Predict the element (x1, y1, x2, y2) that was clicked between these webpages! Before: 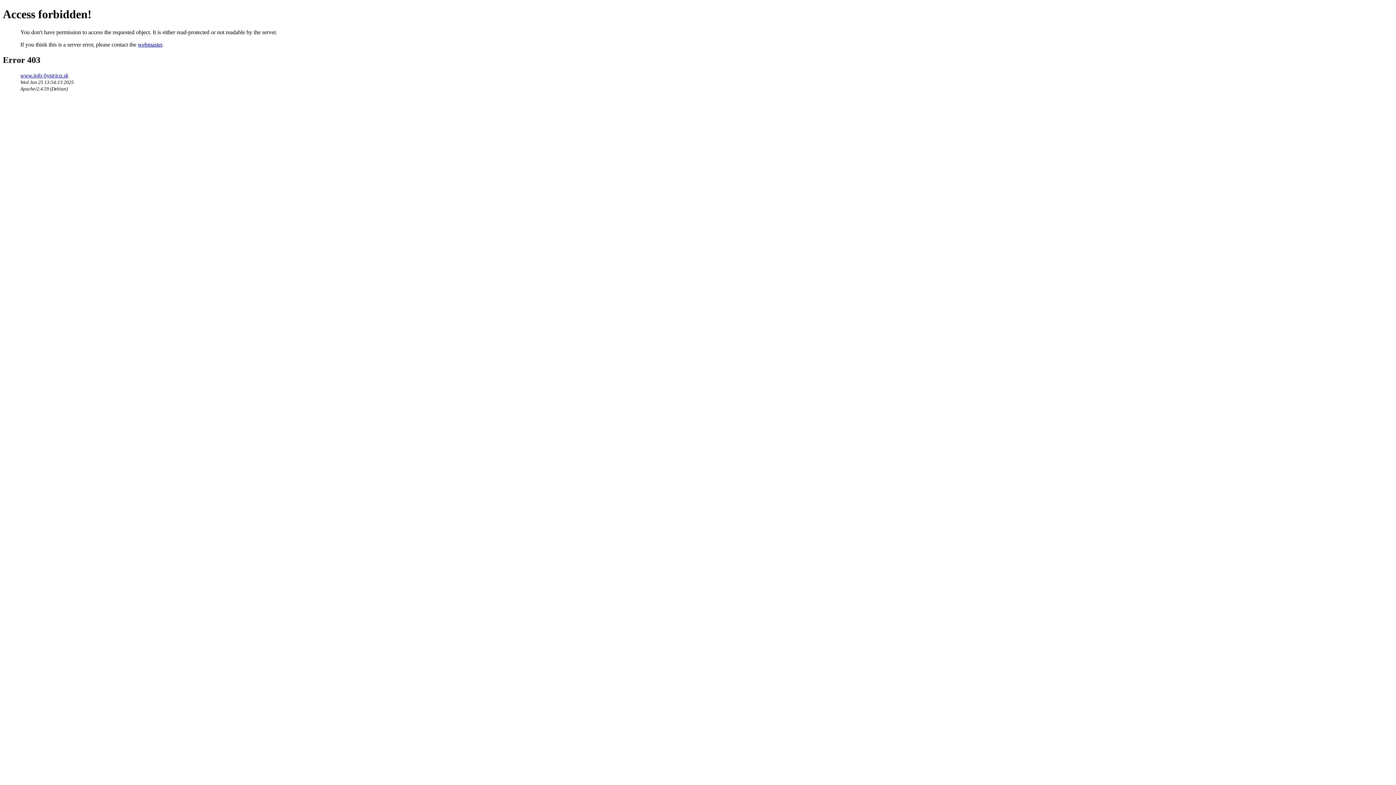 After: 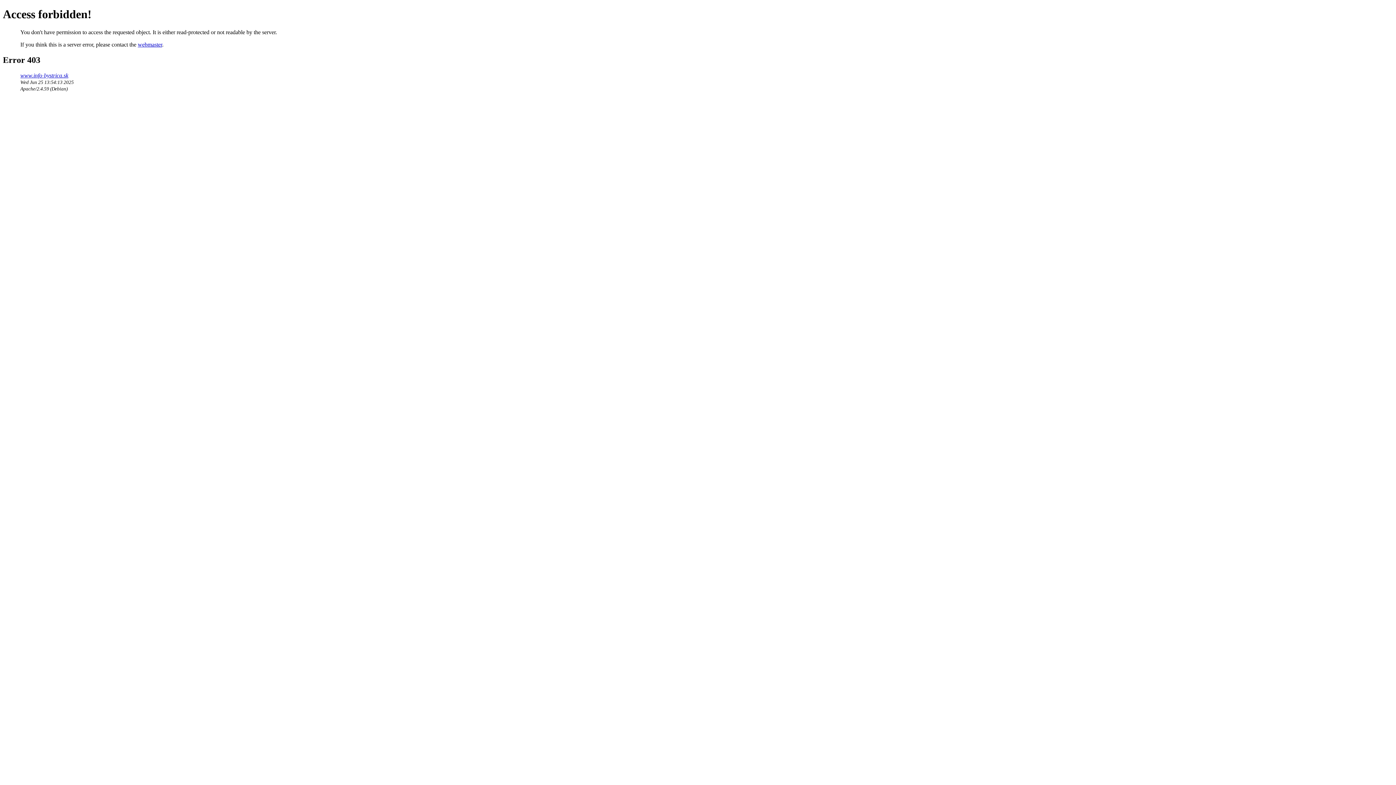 Action: bbox: (137, 41, 162, 47) label: webmaster